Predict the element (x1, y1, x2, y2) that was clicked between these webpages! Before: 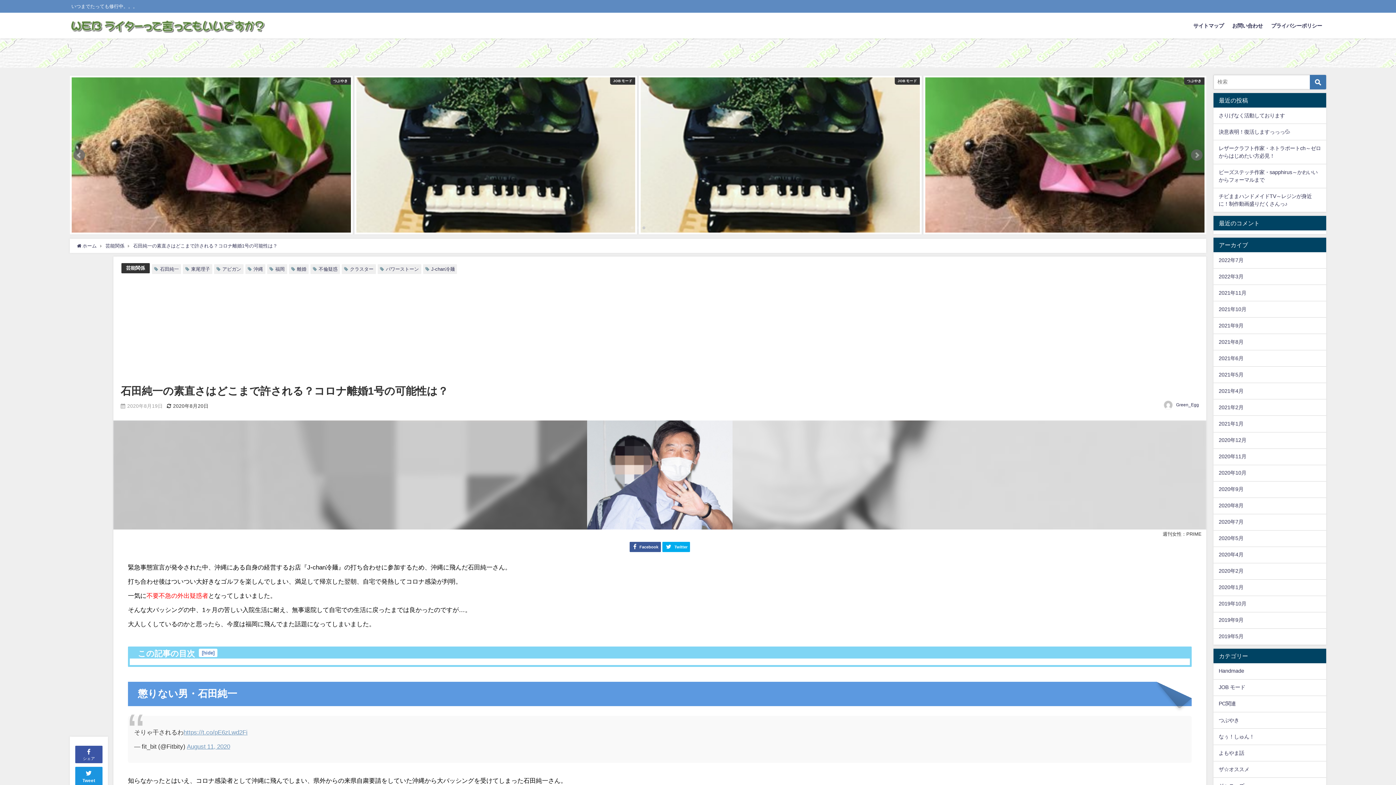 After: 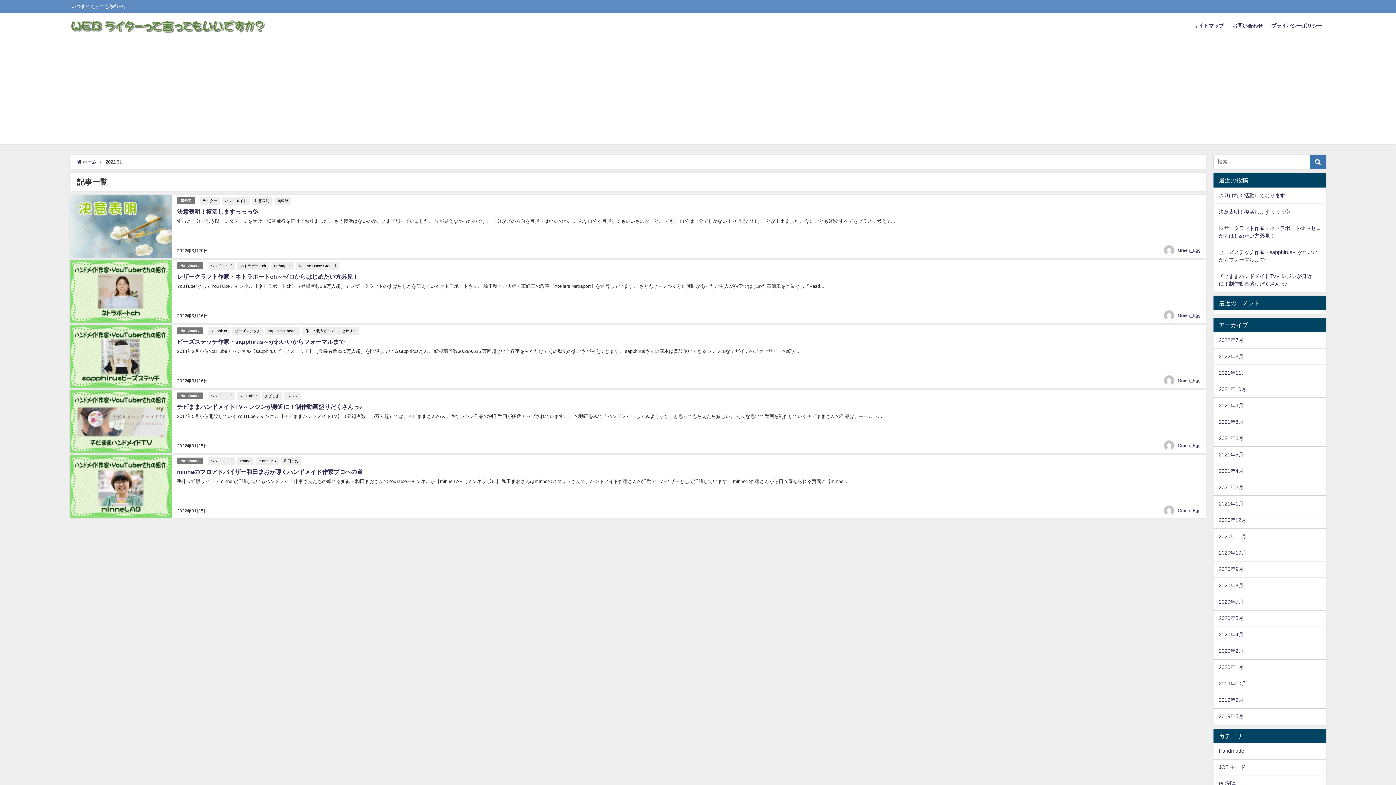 Action: bbox: (1213, 268, 1326, 284) label: 2022年3月